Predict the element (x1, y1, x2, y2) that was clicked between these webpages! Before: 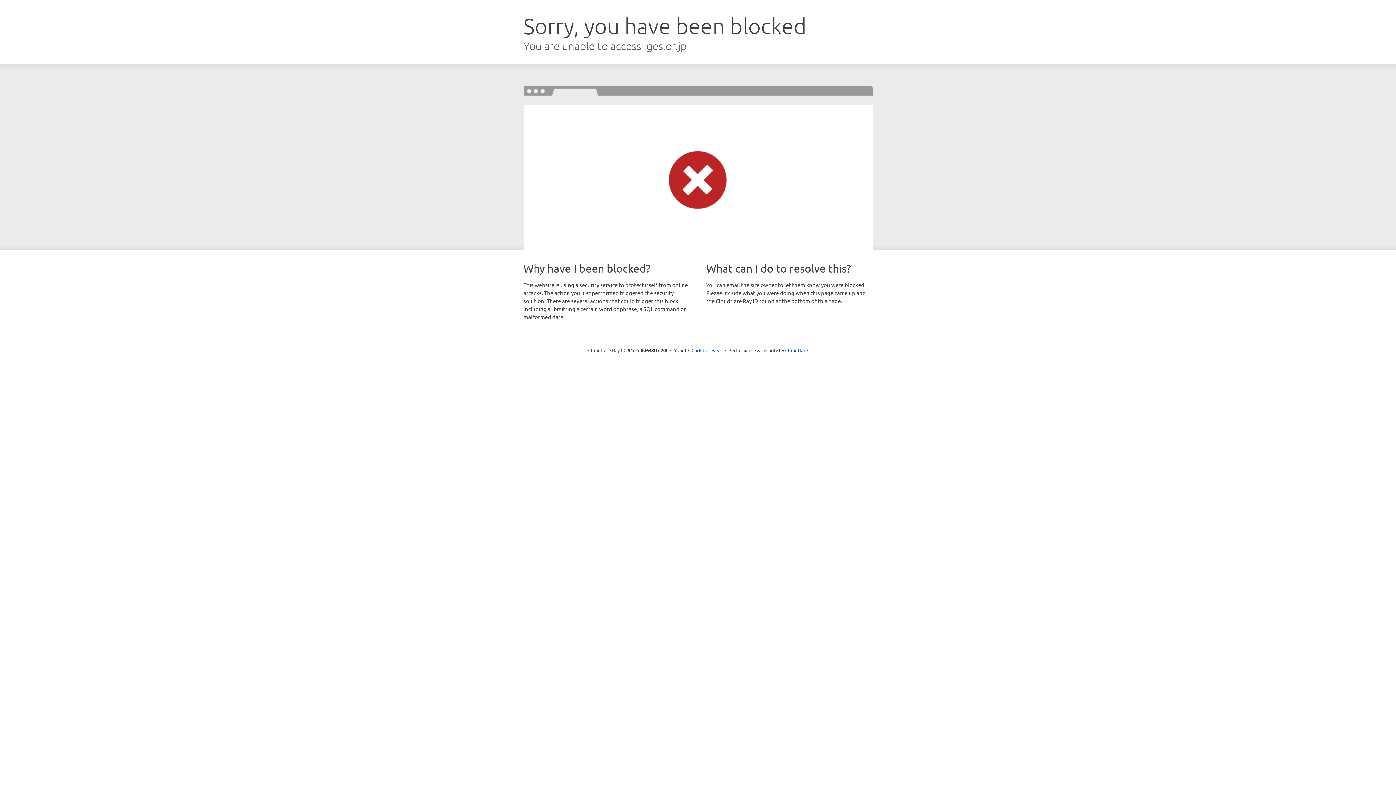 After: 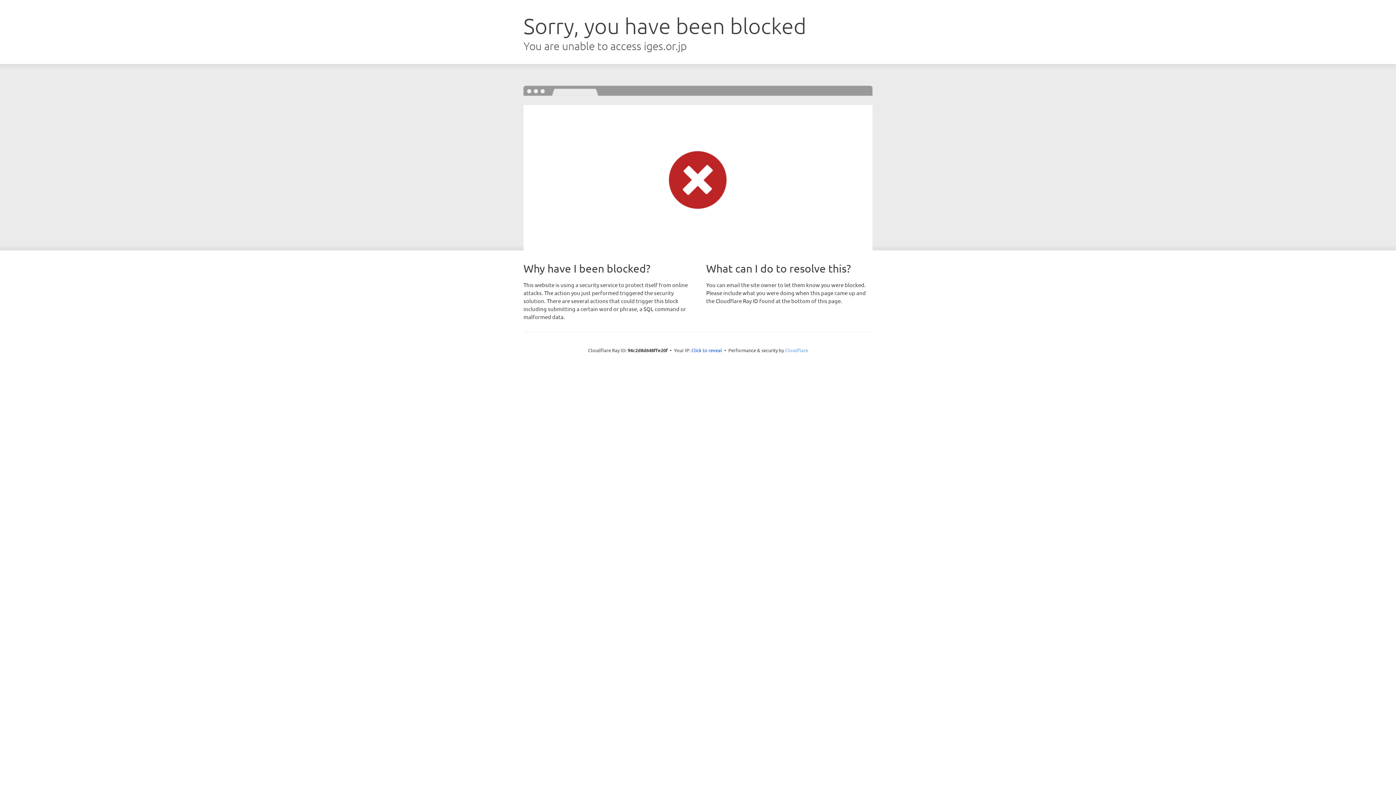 Action: label: Cloudflare bbox: (785, 347, 808, 353)